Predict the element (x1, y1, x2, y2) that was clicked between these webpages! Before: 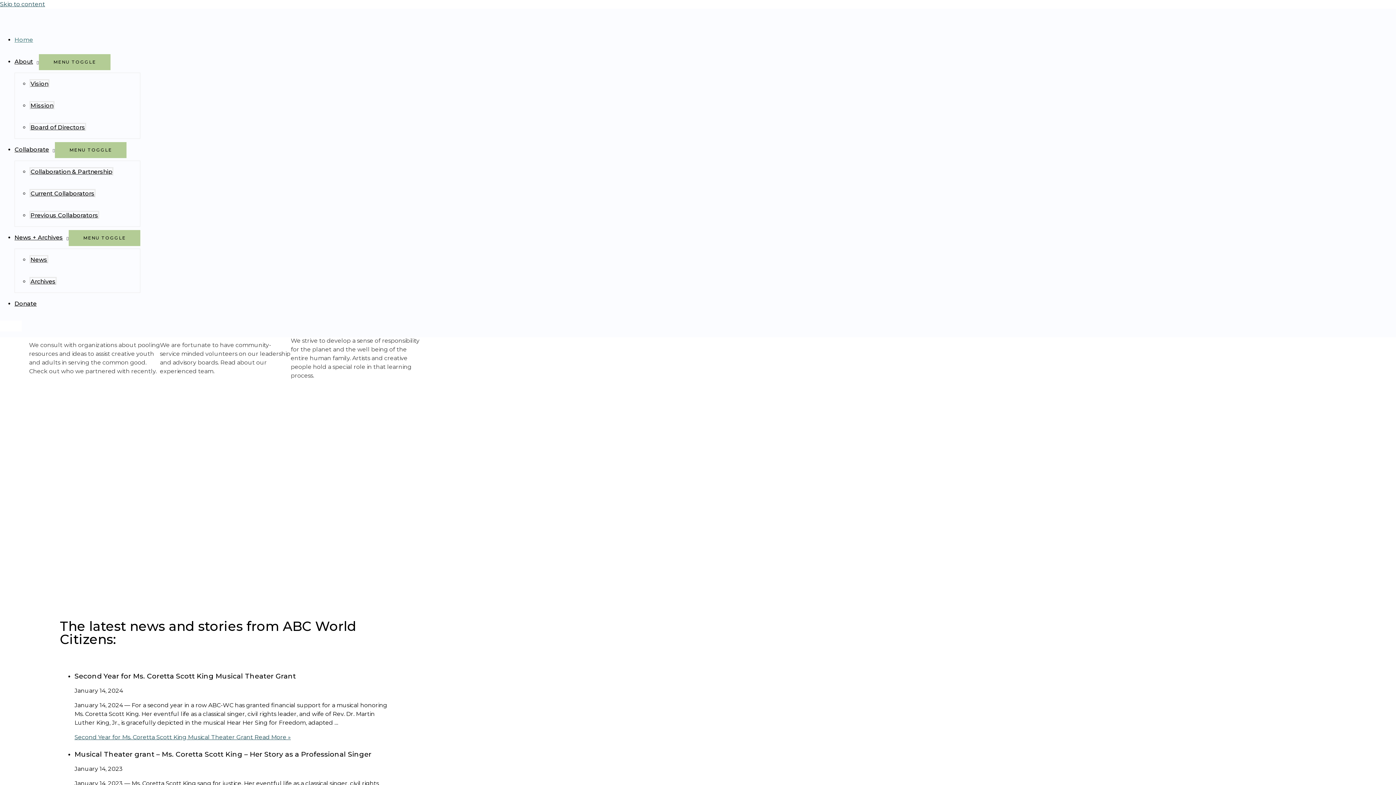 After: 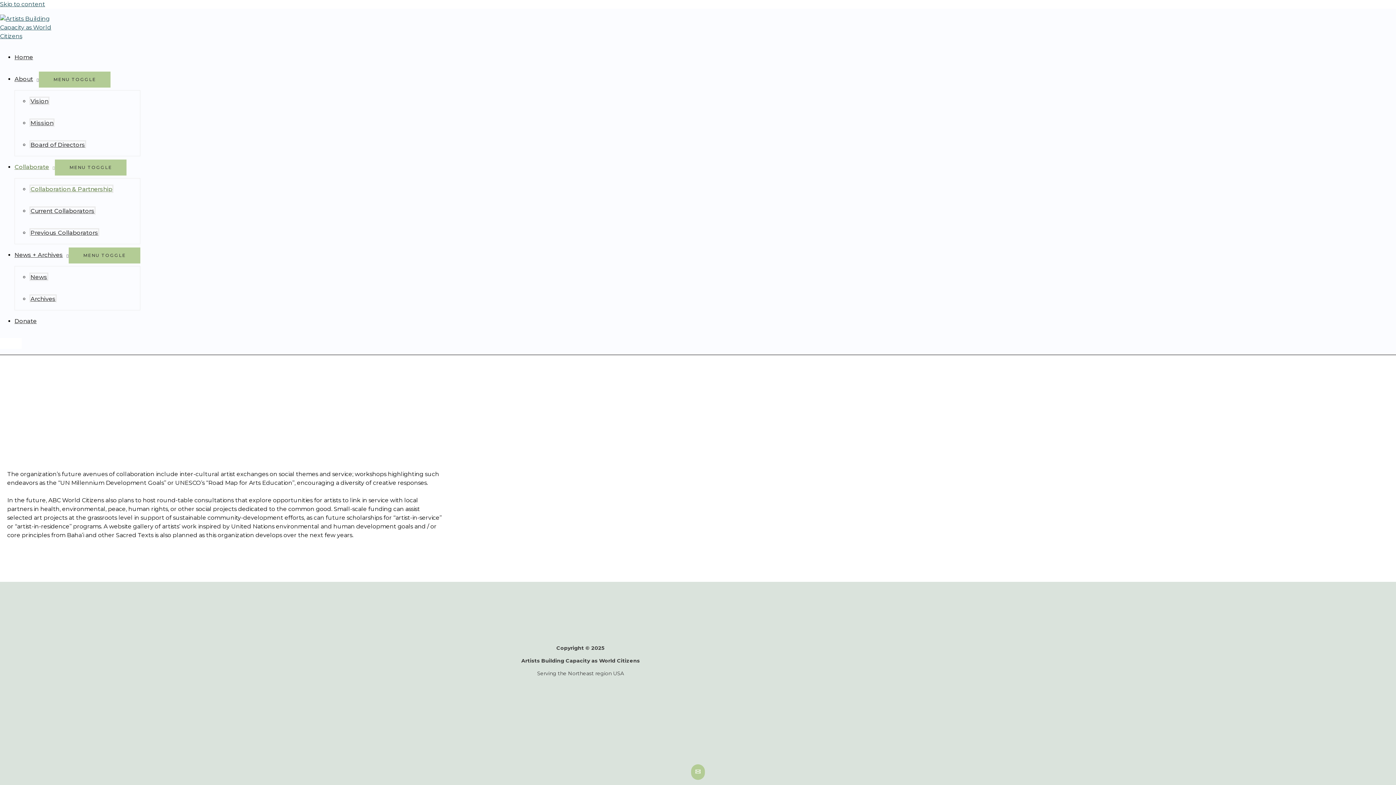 Action: bbox: (29, 167, 113, 175) label: Collaboration & Partnership